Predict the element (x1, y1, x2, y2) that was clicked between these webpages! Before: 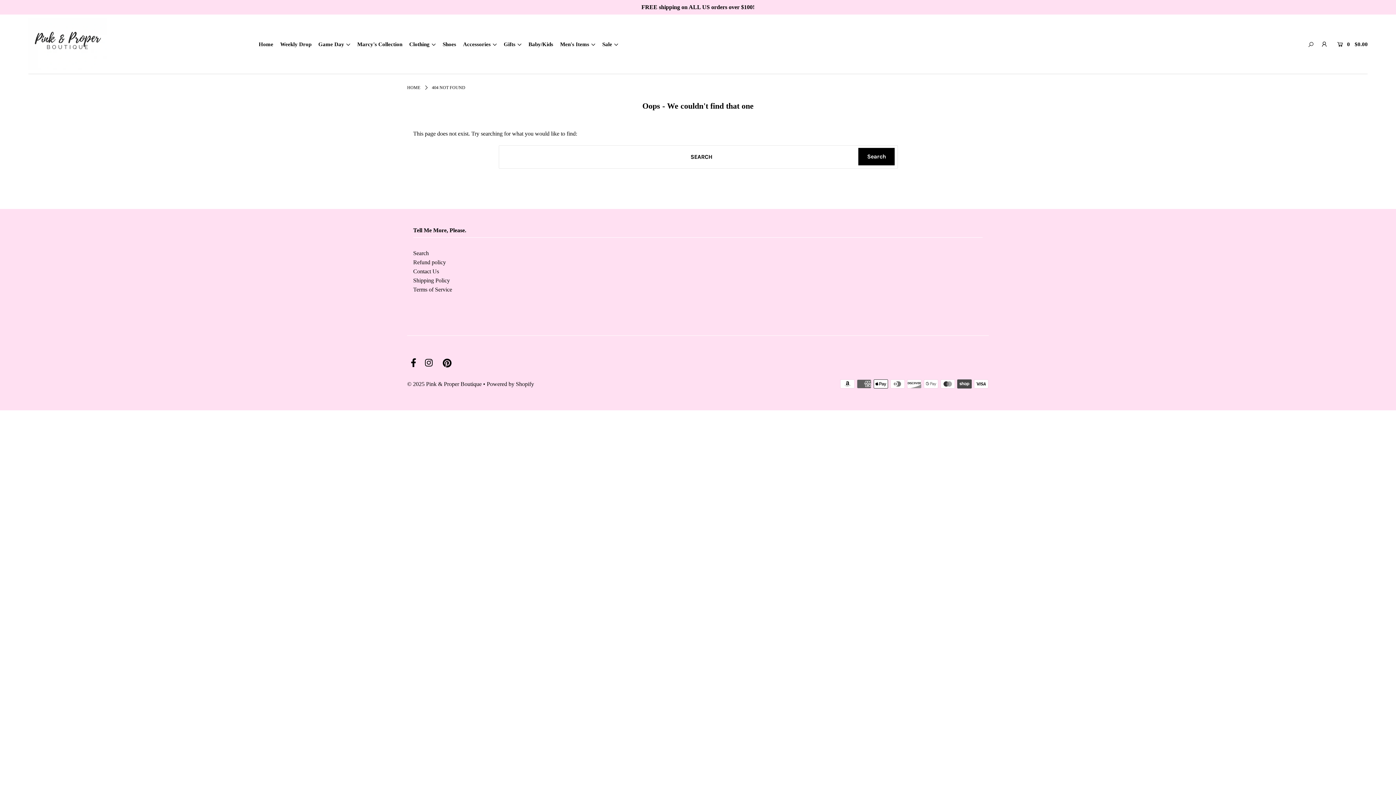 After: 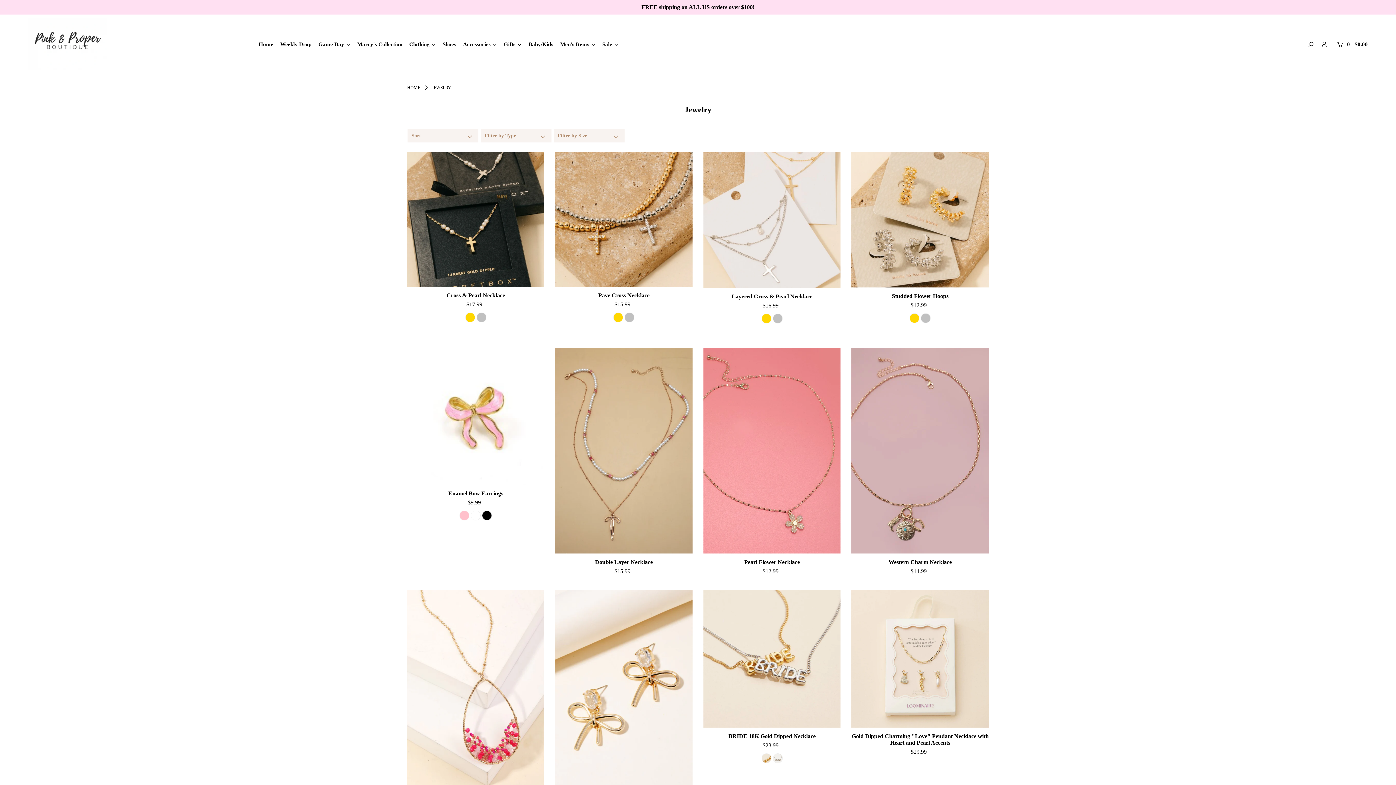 Action: label: Accessories bbox: (463, 41, 502, 47)